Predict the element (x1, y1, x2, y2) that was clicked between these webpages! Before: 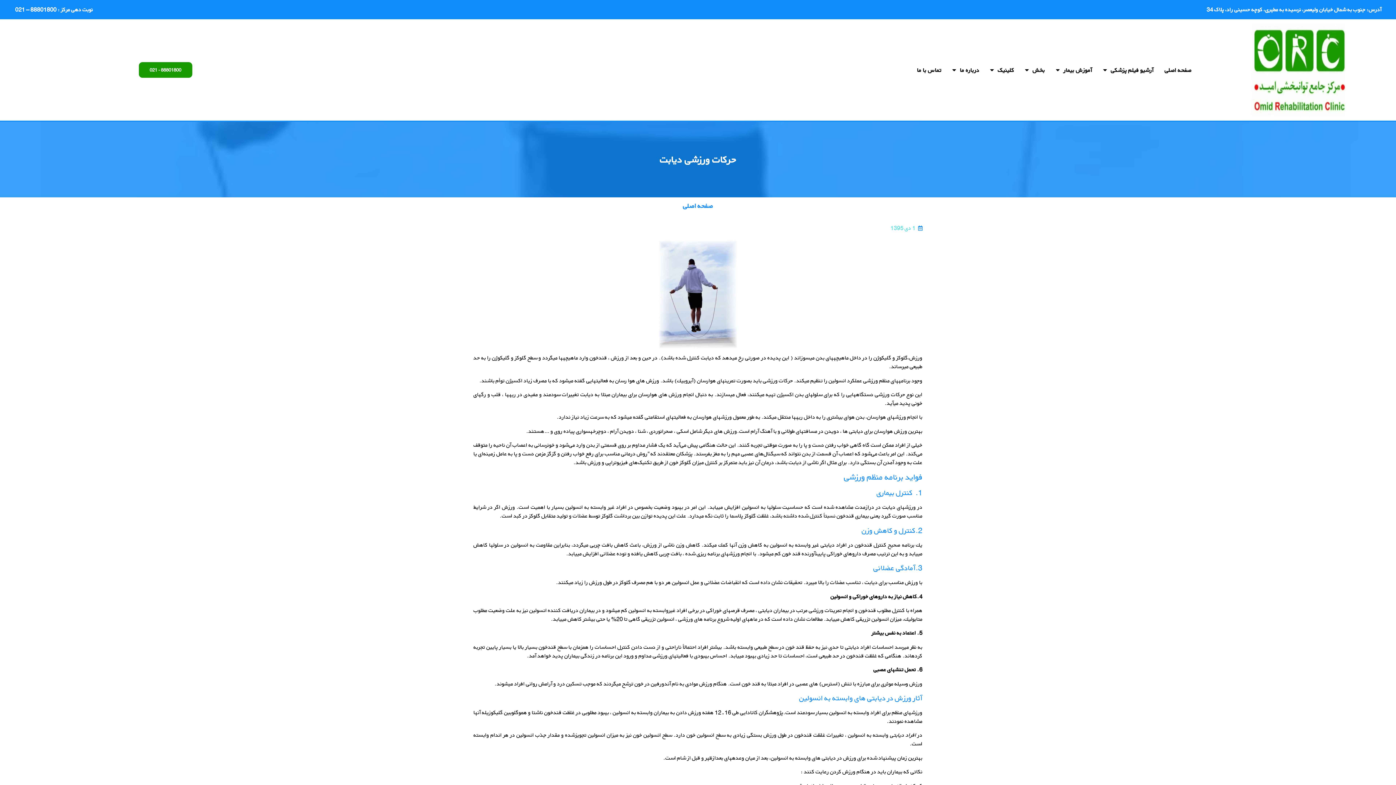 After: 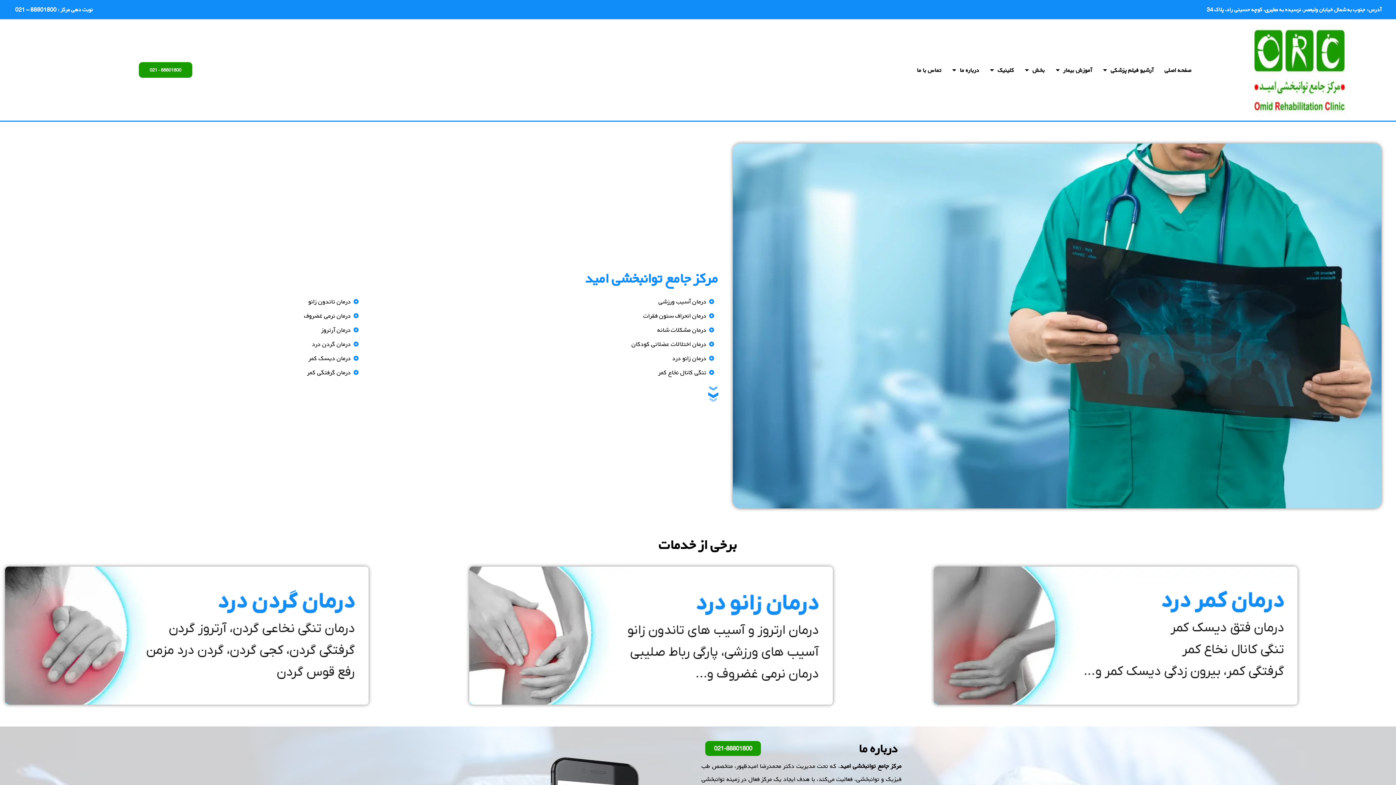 Action: label: صفحه اصلی bbox: (683, 201, 713, 210)